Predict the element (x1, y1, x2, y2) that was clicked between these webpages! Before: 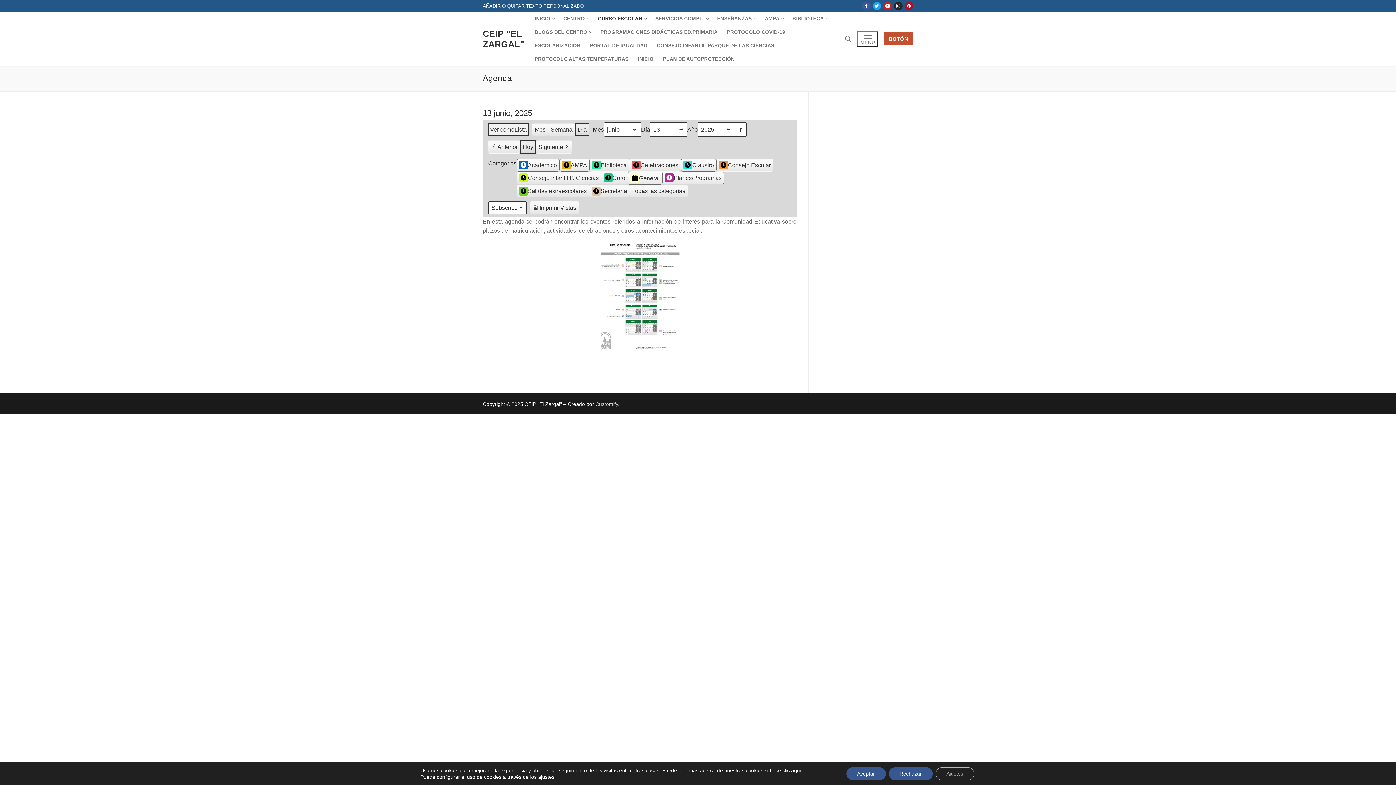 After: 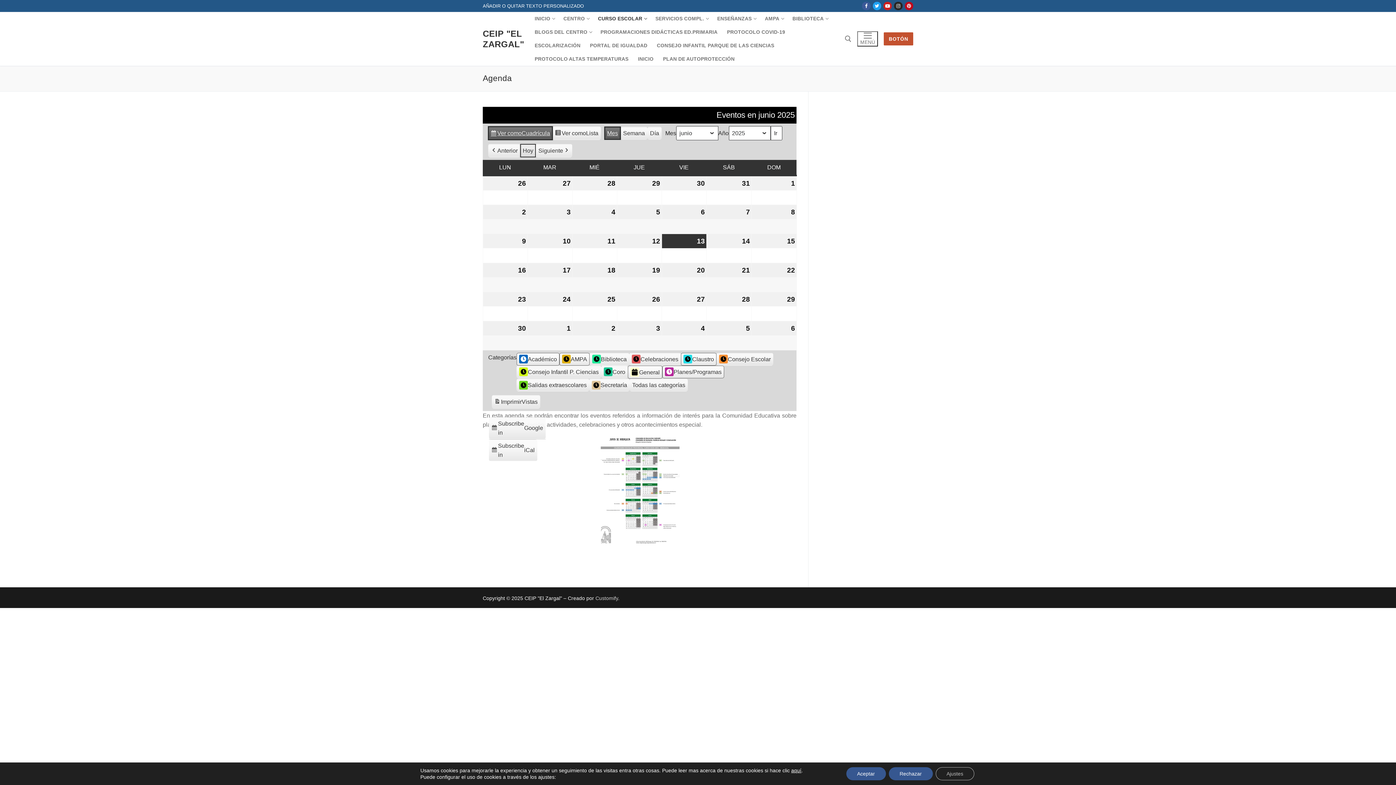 Action: label: Mes bbox: (532, 123, 548, 135)